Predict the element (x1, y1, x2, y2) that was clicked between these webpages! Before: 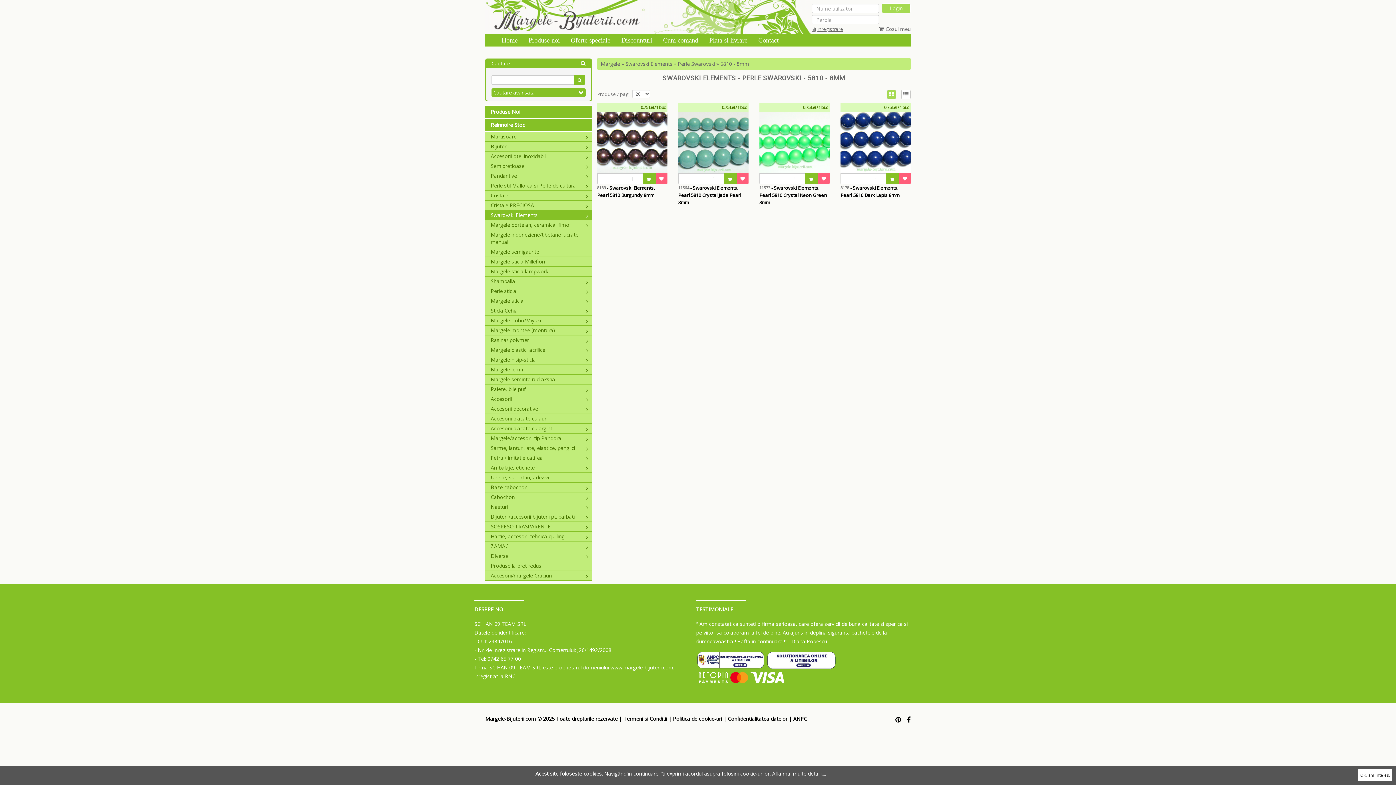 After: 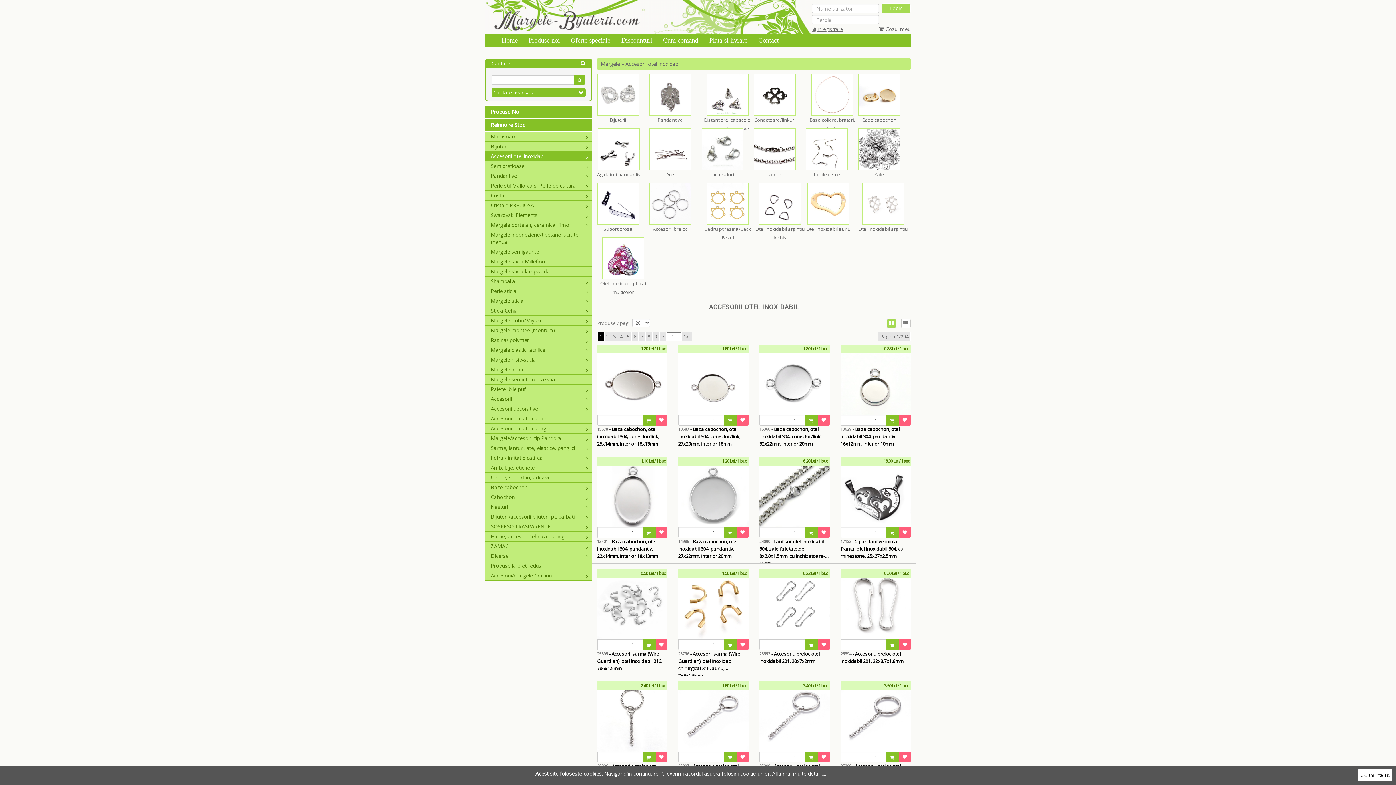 Action: label: Accesorii otel inoxidabil bbox: (489, 152, 591, 160)